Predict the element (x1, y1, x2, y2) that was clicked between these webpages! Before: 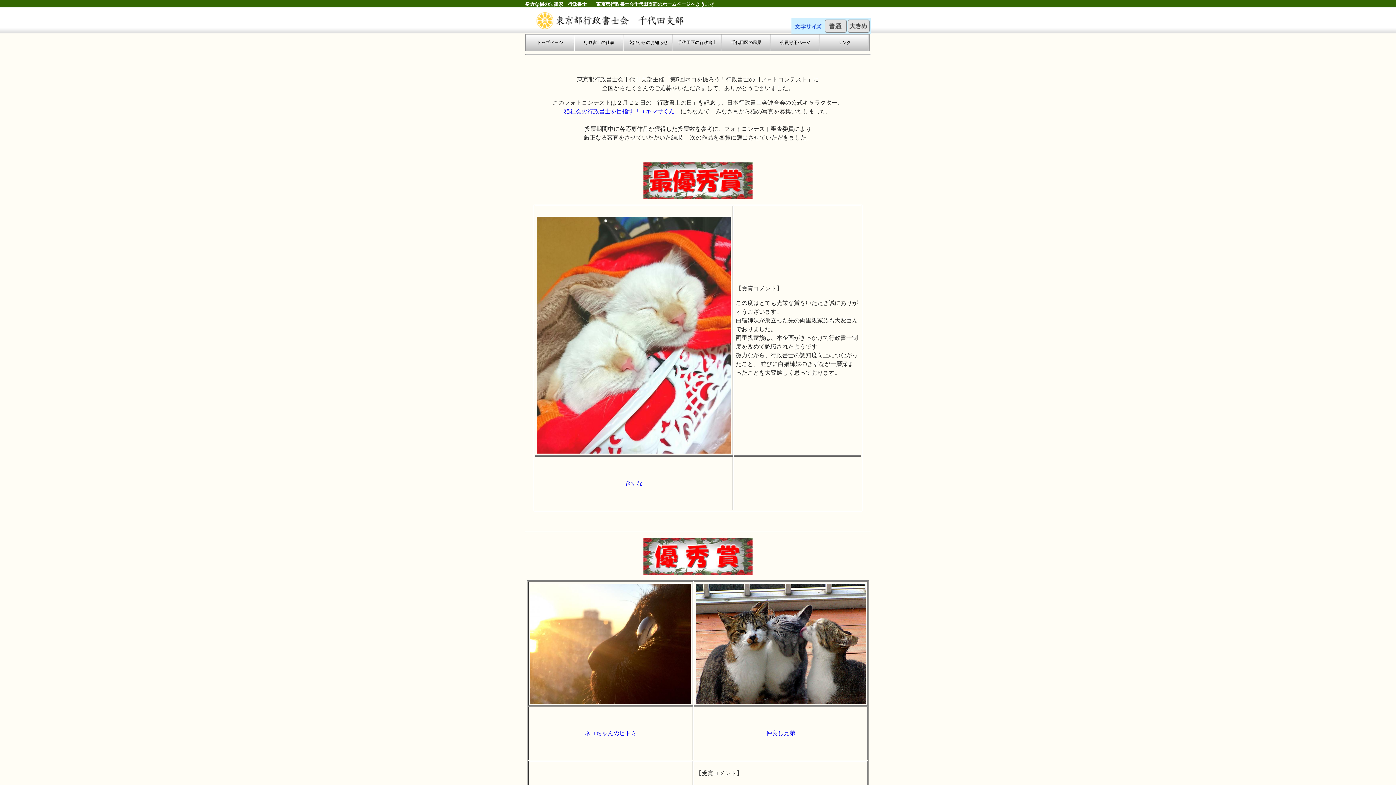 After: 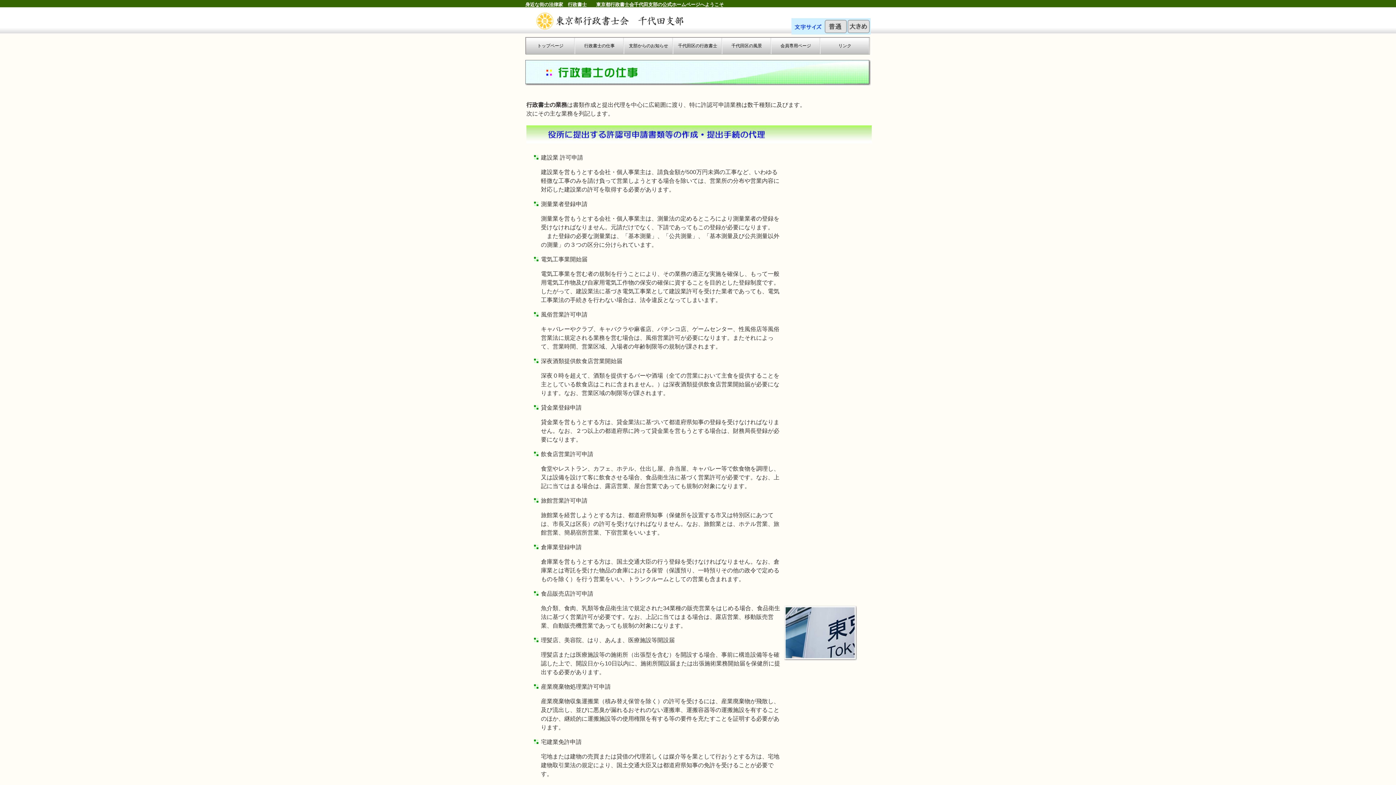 Action: bbox: (574, 34, 623, 50) label: 行政書士の仕事